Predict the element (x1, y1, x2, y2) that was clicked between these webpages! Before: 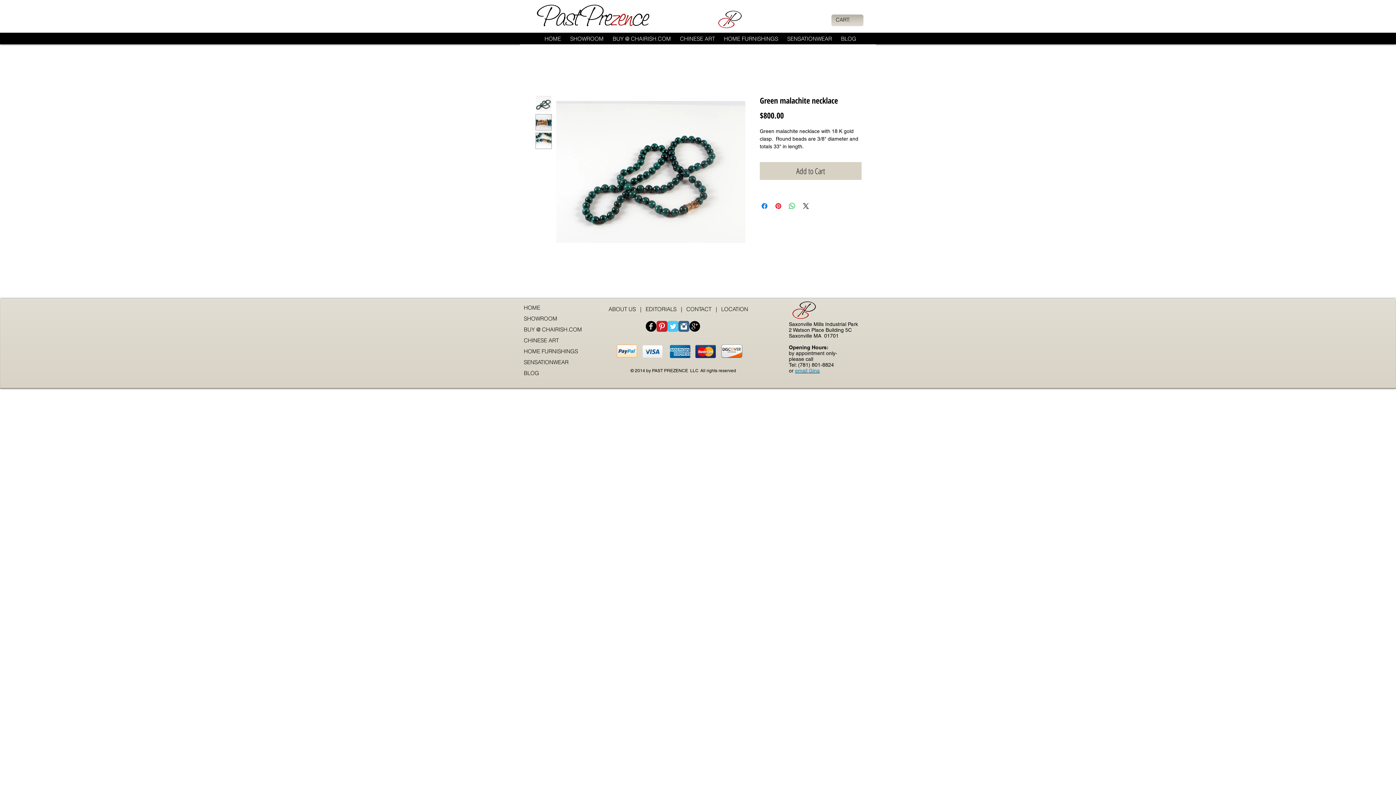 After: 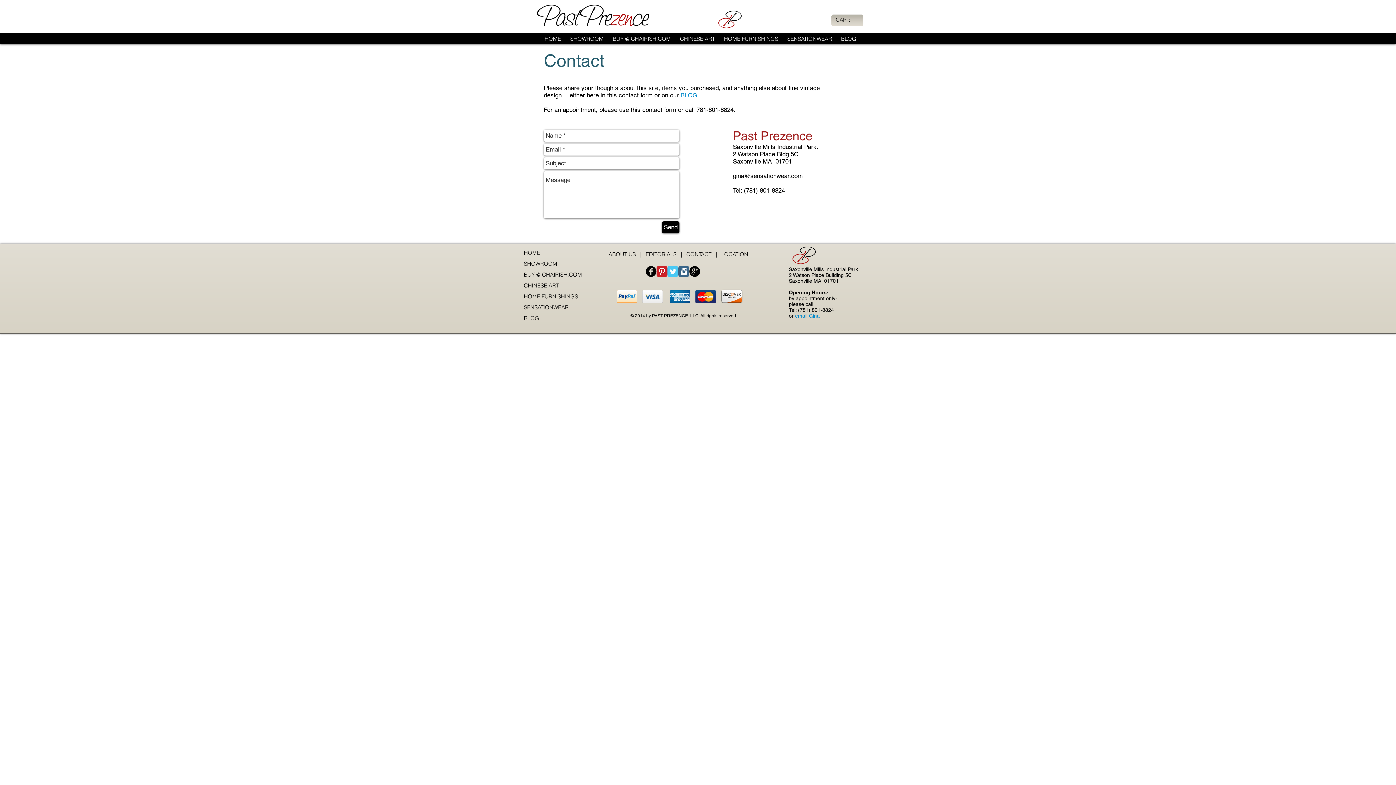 Action: bbox: (686, 305, 714, 312) label: CONTACT  